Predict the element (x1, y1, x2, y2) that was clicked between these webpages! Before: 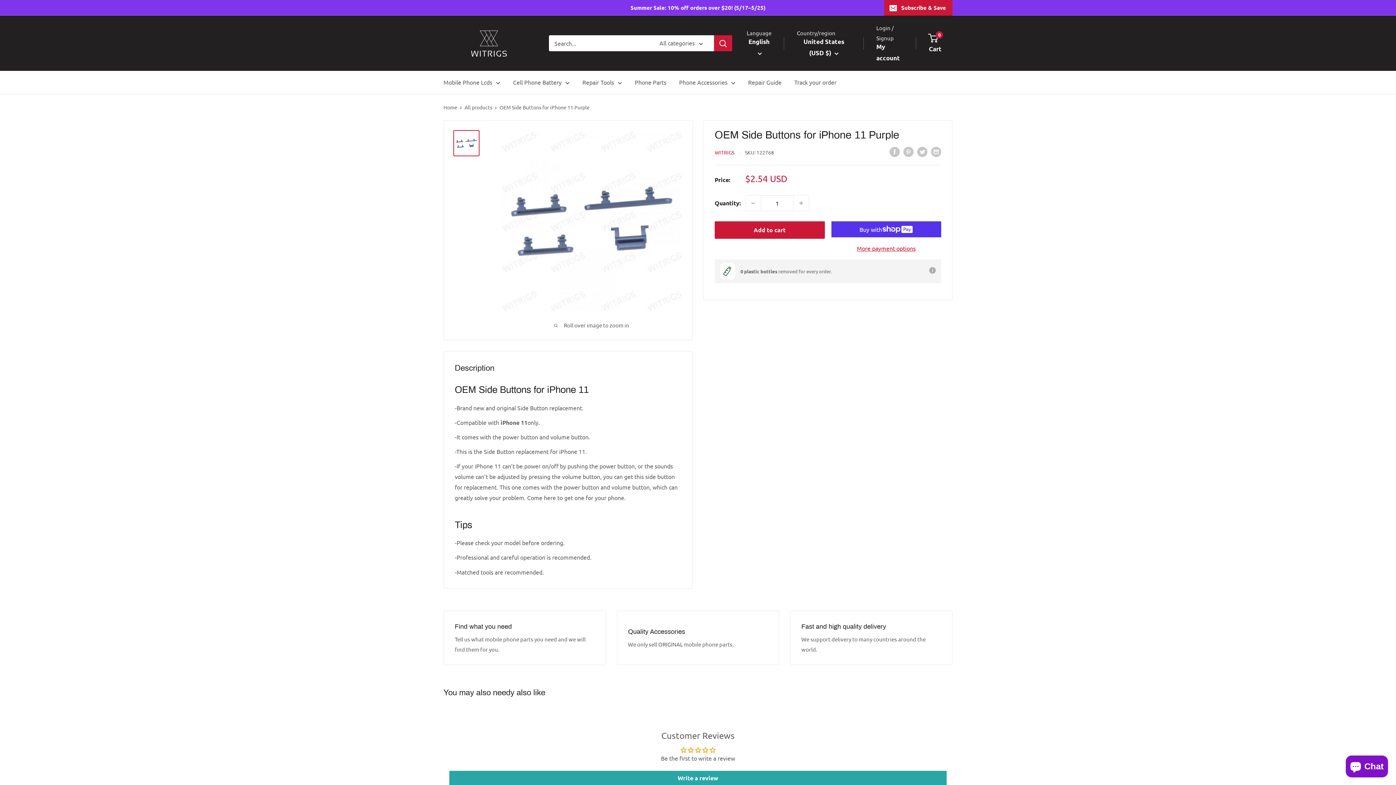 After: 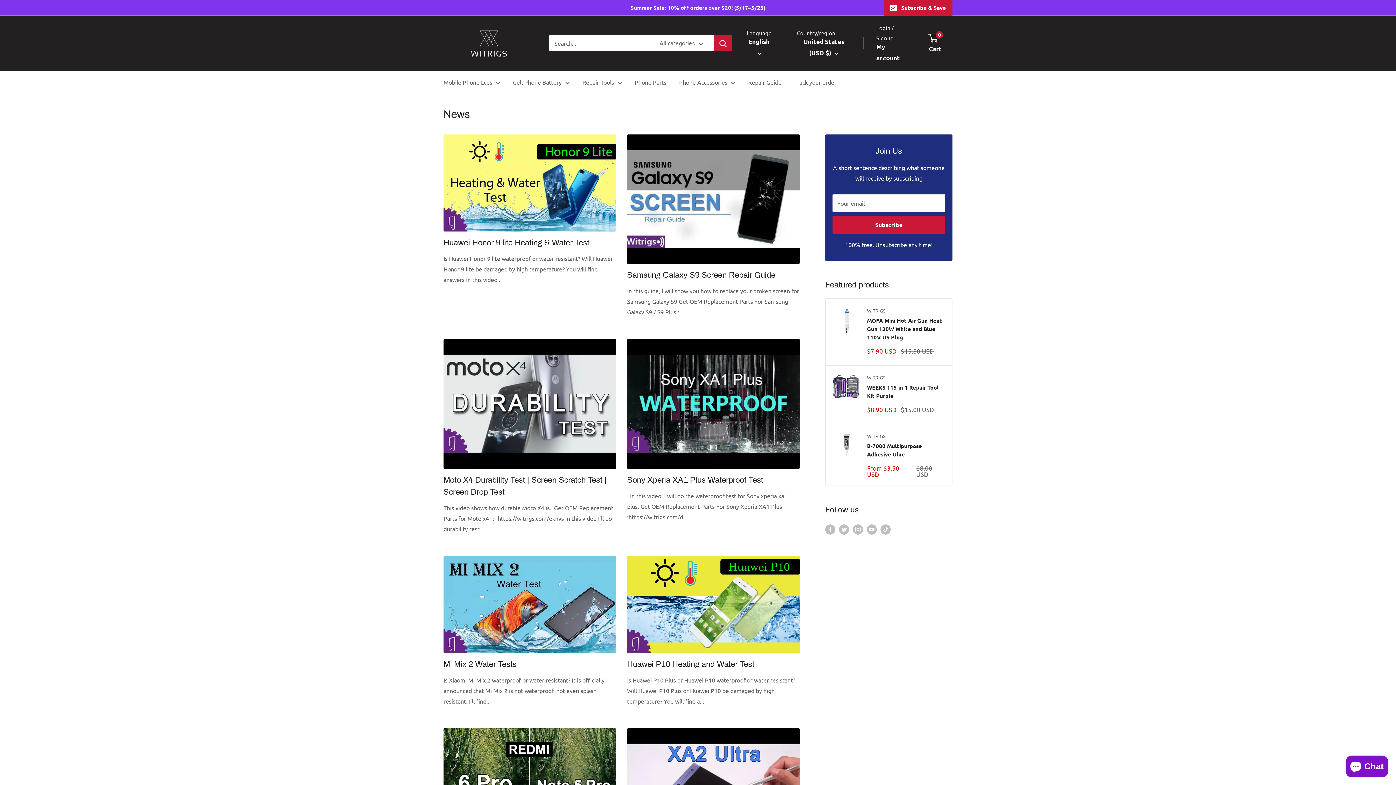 Action: bbox: (748, 77, 781, 87) label: Repair Guide